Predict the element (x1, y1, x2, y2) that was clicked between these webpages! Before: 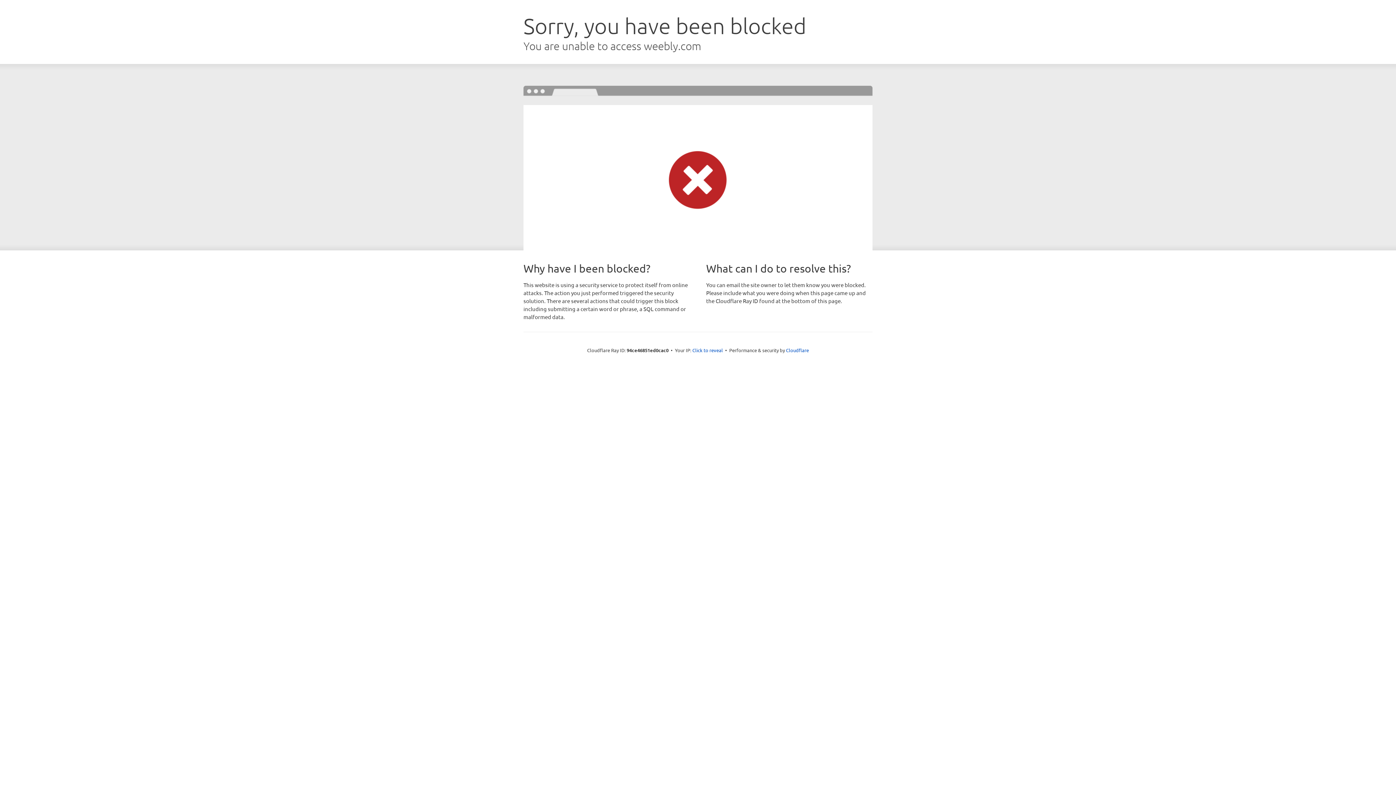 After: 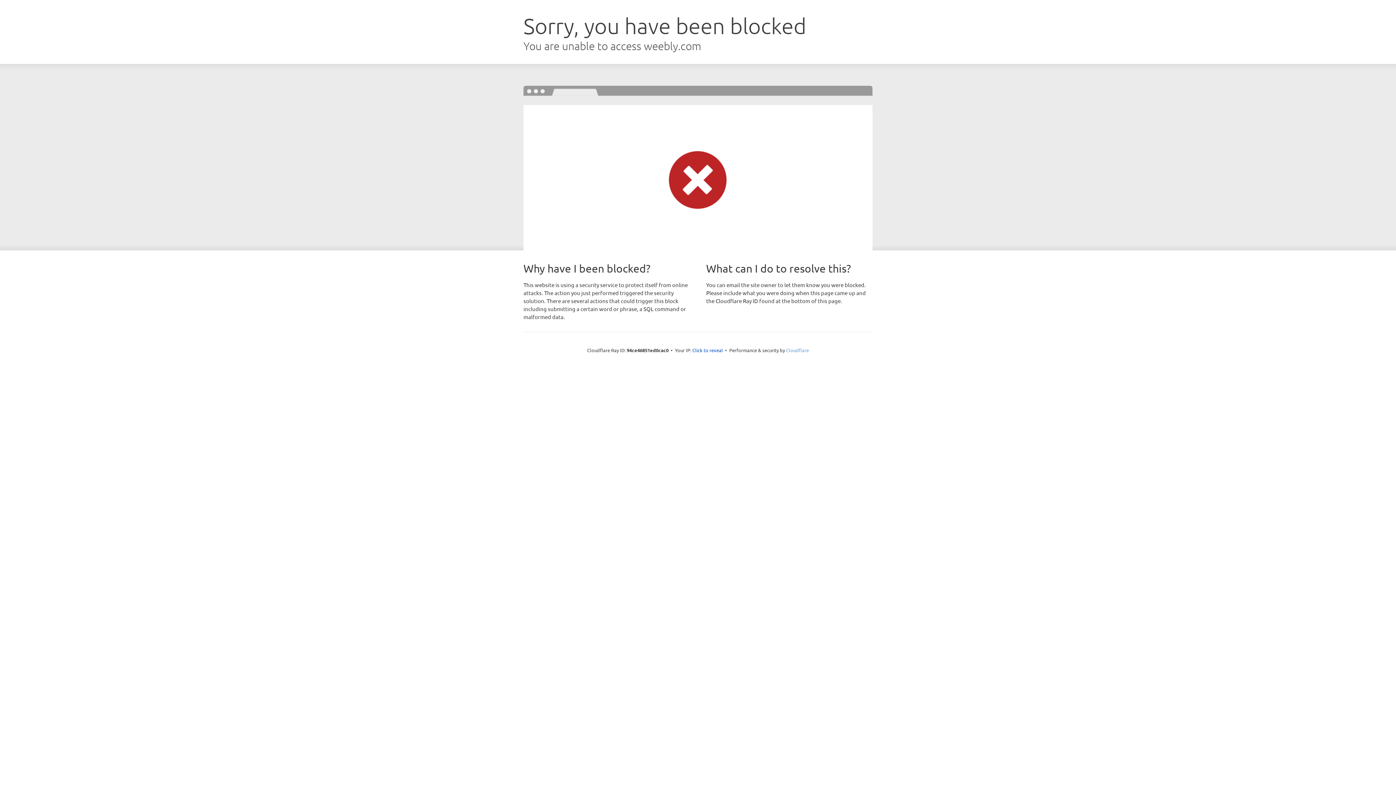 Action: bbox: (786, 347, 809, 353) label: Cloudflare